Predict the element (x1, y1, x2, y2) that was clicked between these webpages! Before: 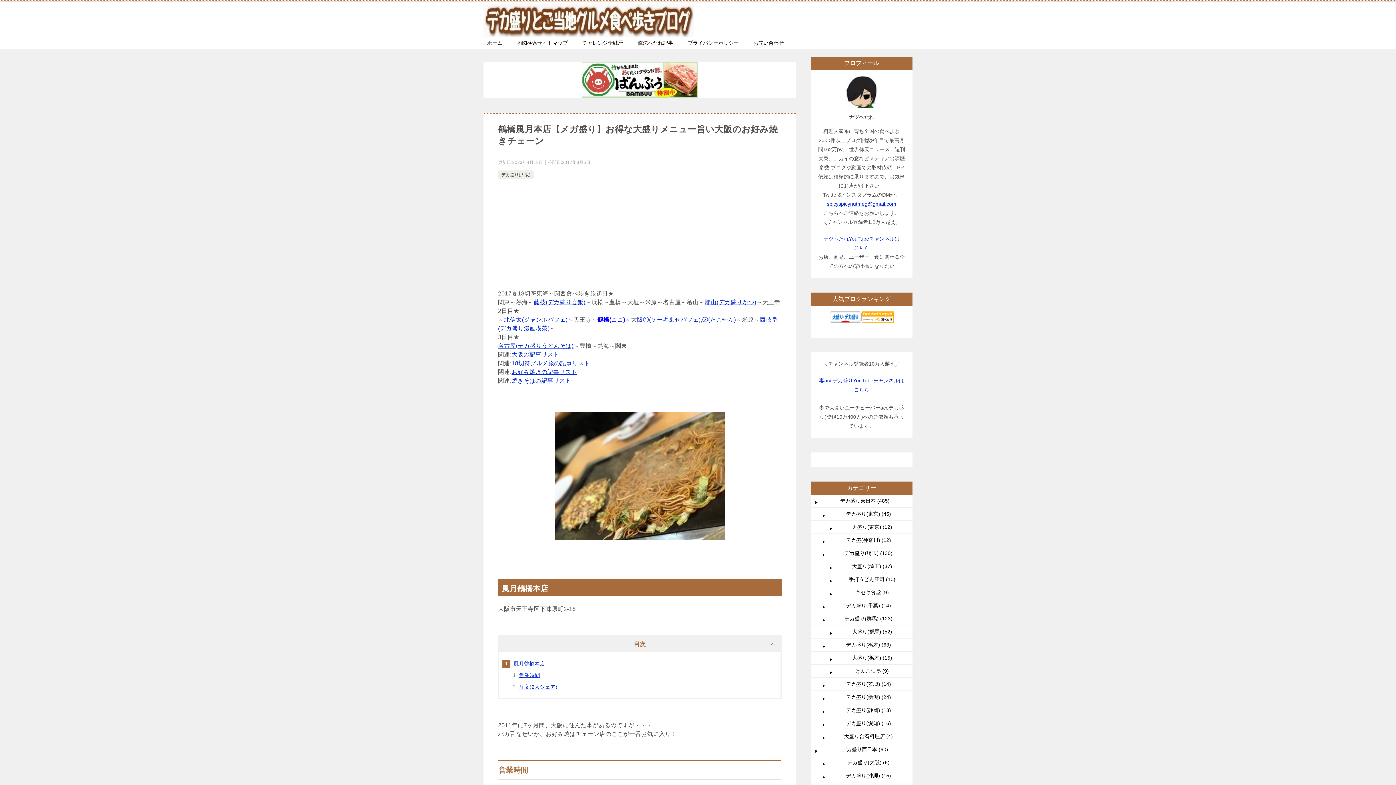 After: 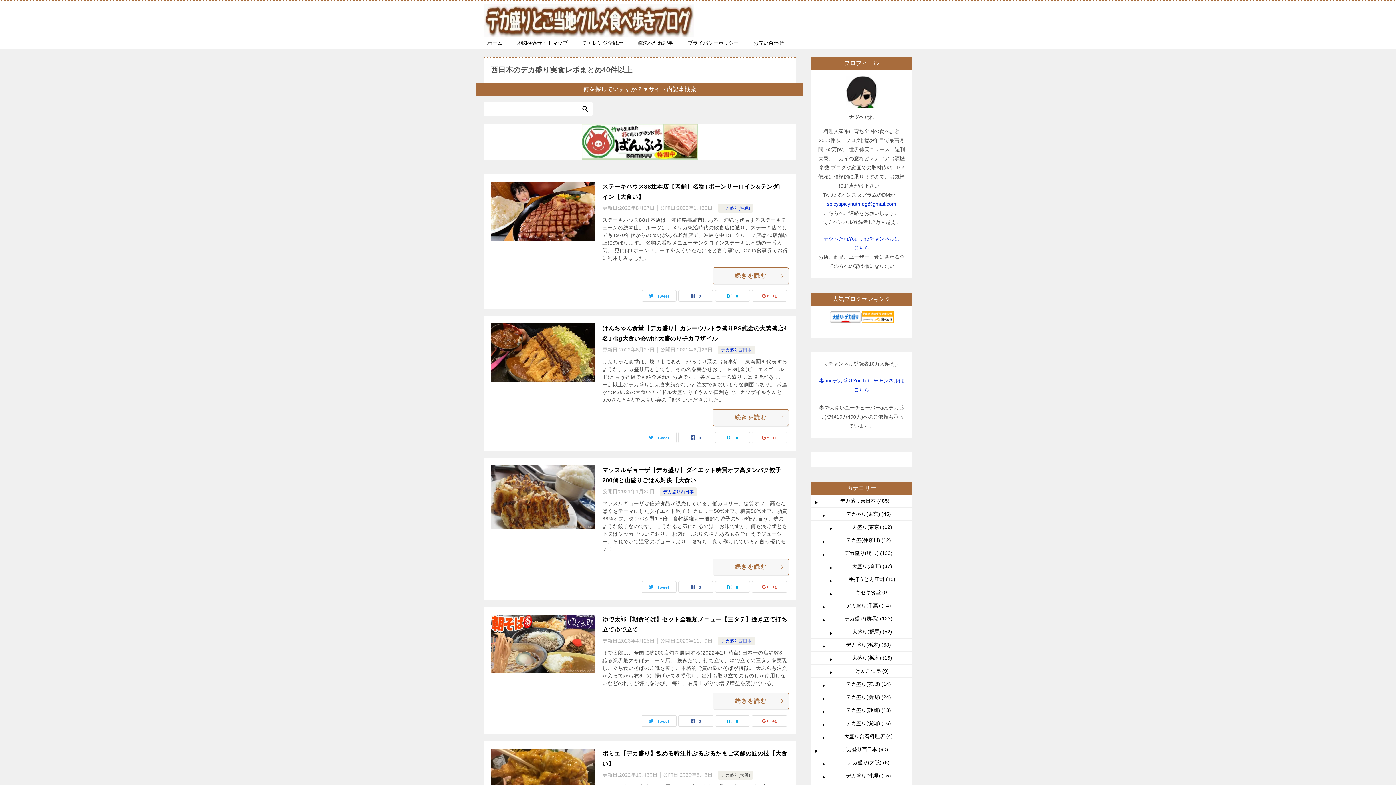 Action: bbox: (810, 743, 912, 756) label: デカ盛り西日本 (60)